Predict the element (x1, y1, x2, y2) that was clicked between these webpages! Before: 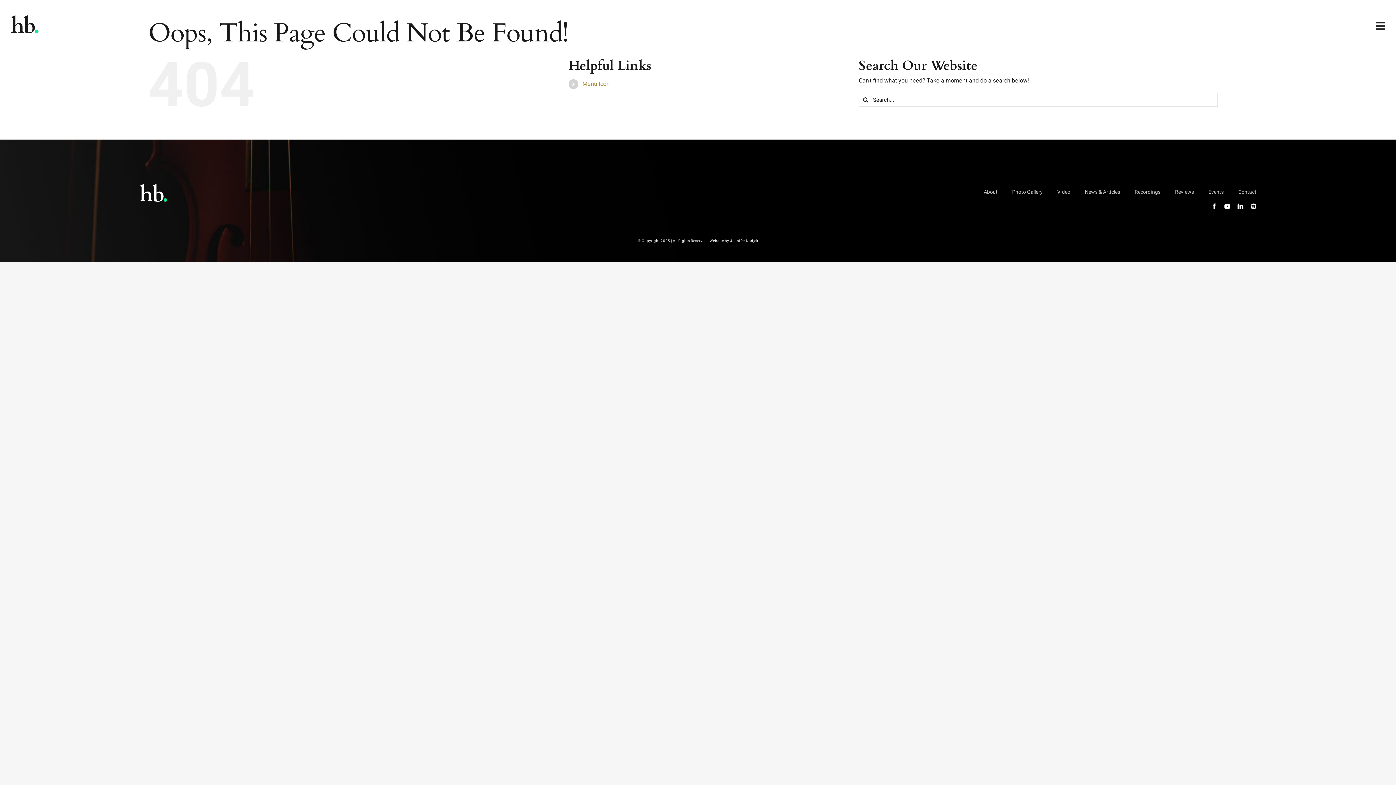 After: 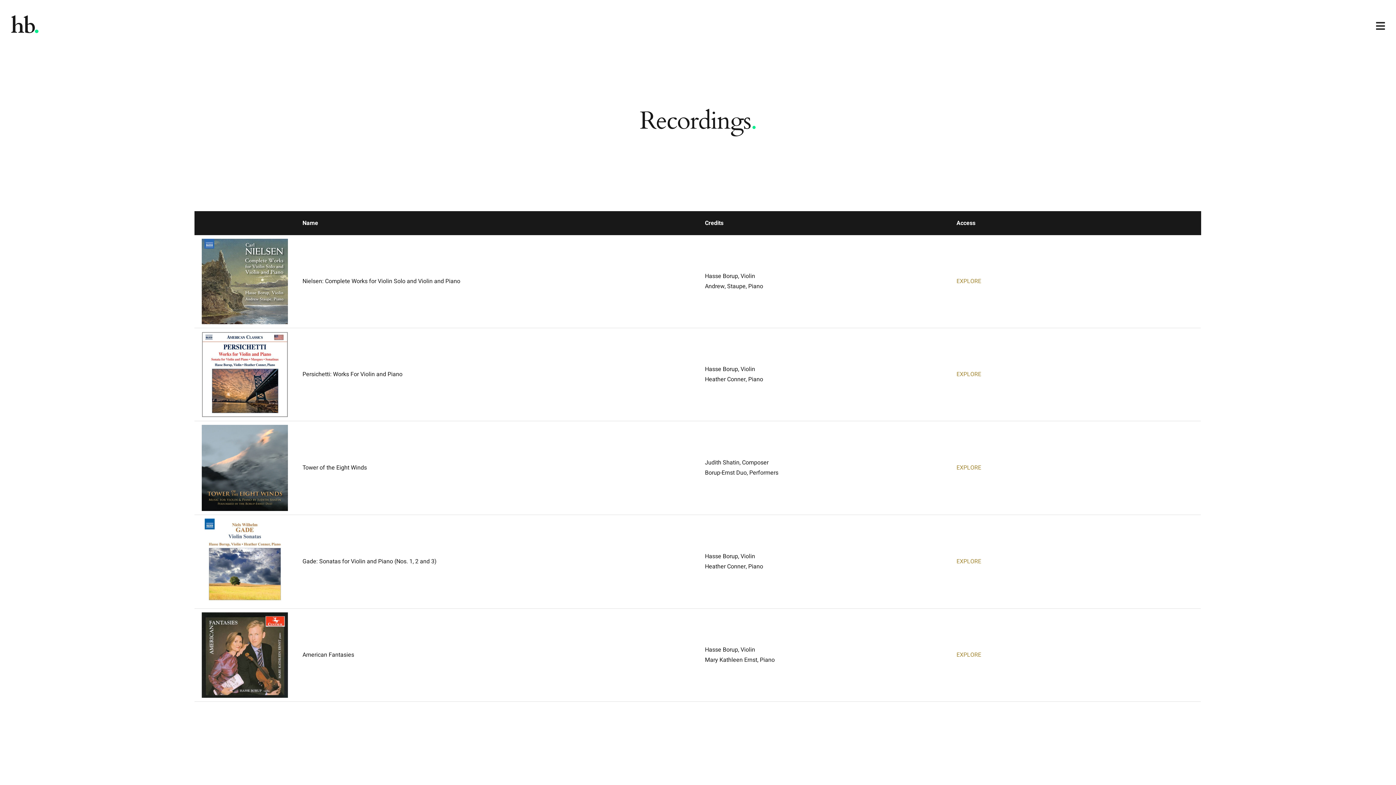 Action: label: Recordings bbox: (1134, 180, 1160, 203)